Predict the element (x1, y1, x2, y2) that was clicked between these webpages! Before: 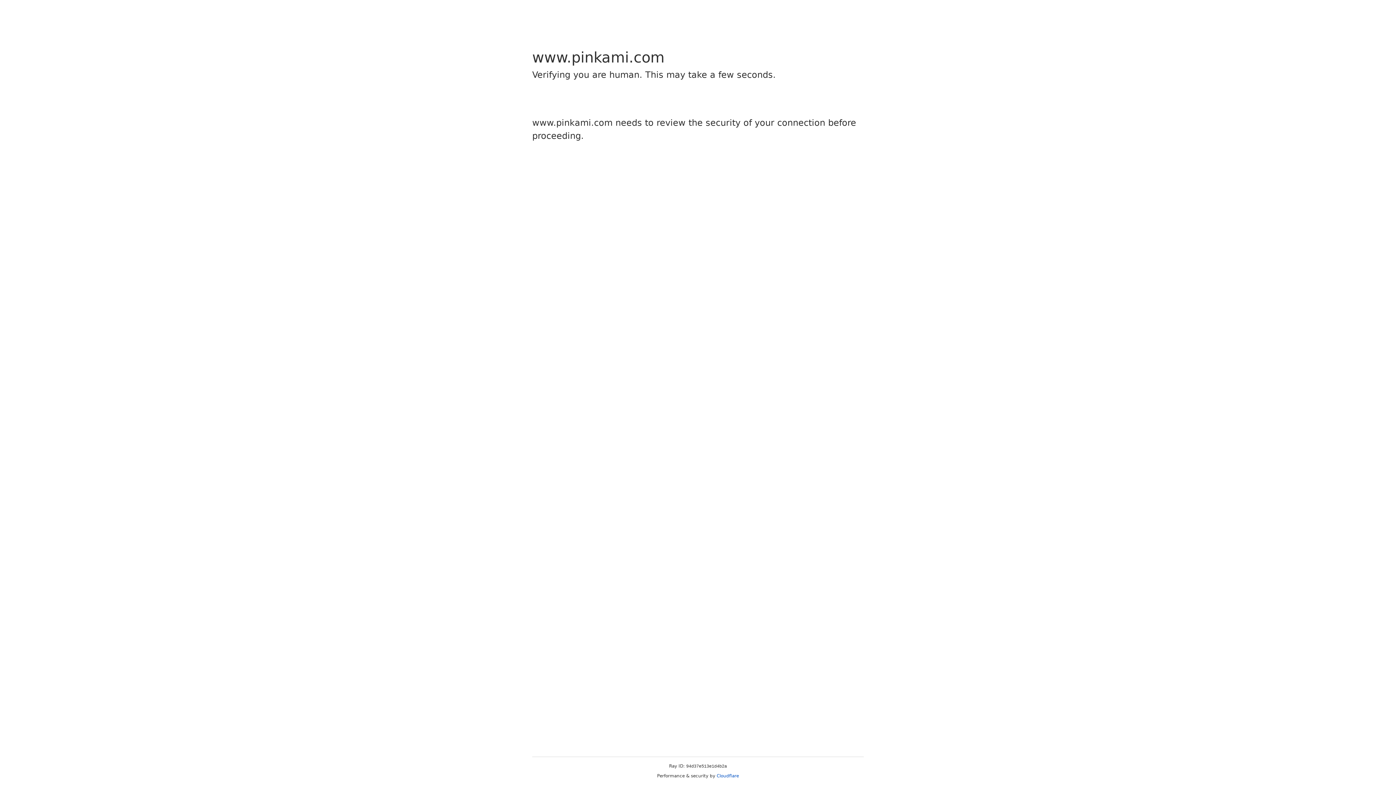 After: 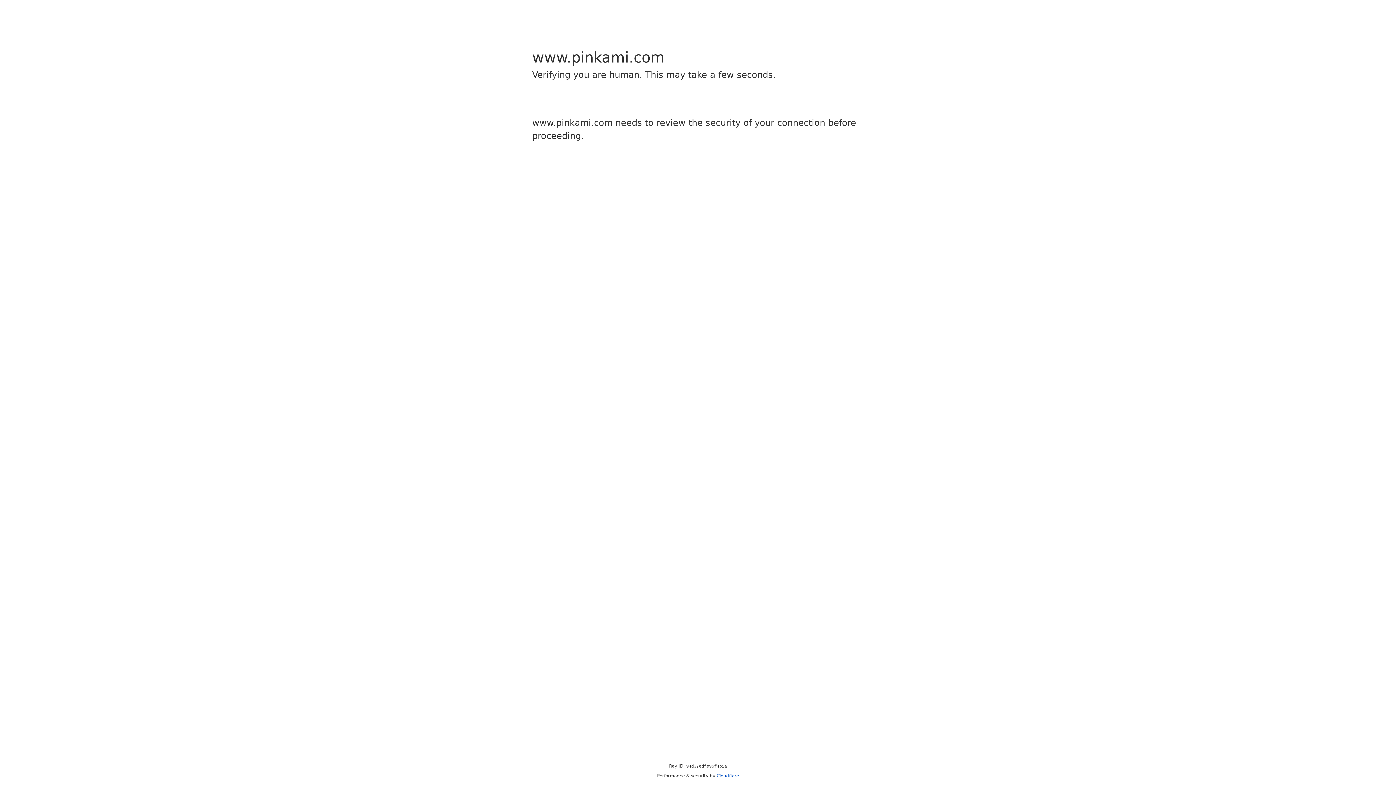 Action: bbox: (716, 773, 739, 778) label: Cloudflare